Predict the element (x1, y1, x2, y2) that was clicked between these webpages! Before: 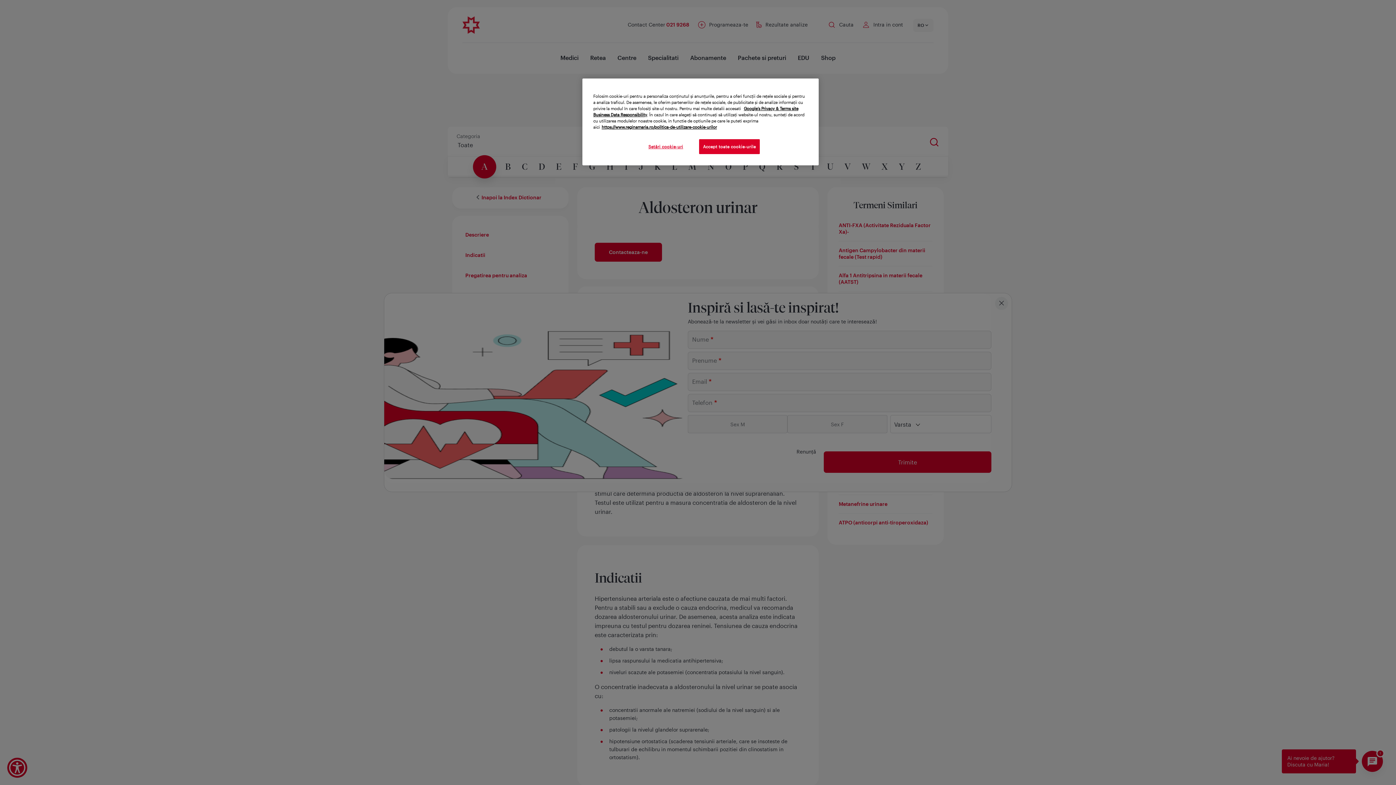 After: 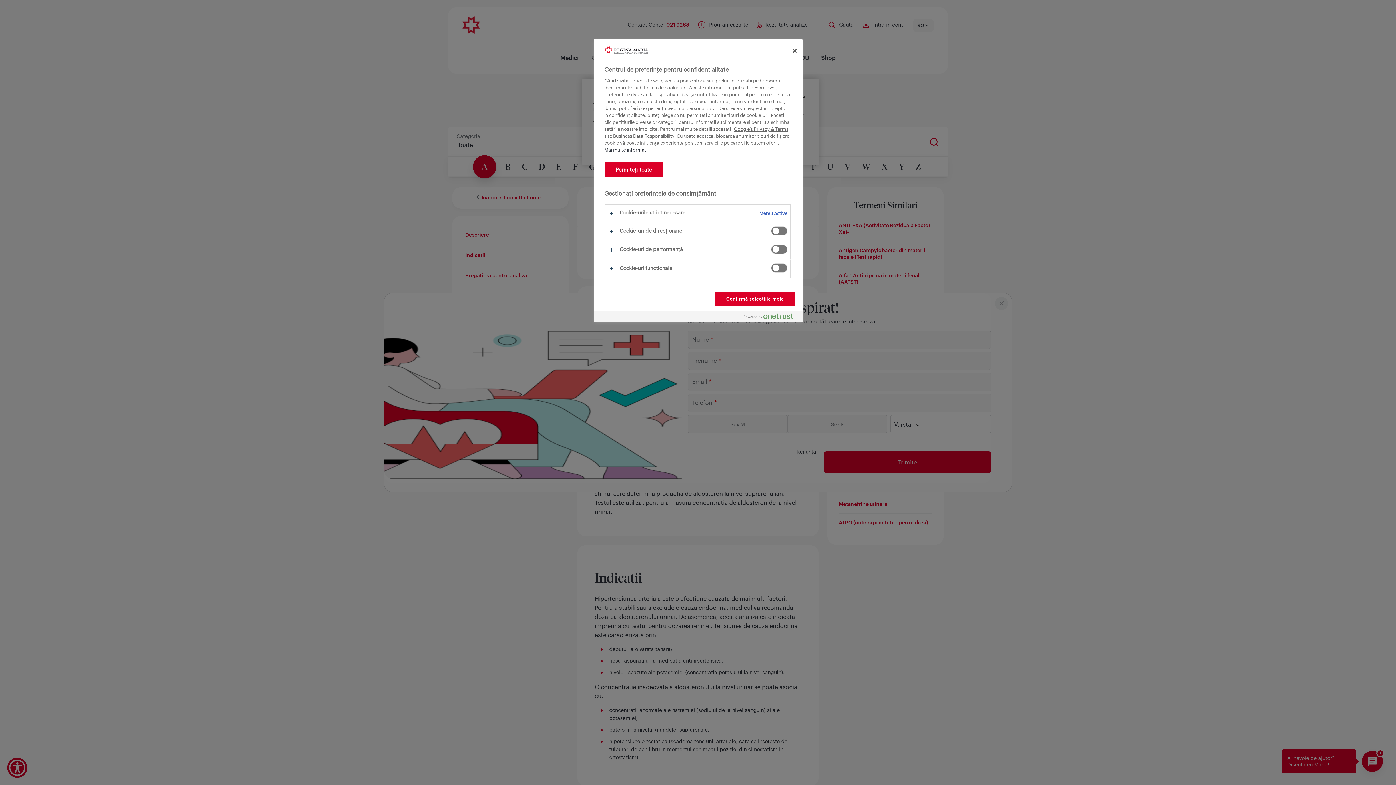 Action: label: Setări cookie-uri bbox: (641, 139, 690, 154)